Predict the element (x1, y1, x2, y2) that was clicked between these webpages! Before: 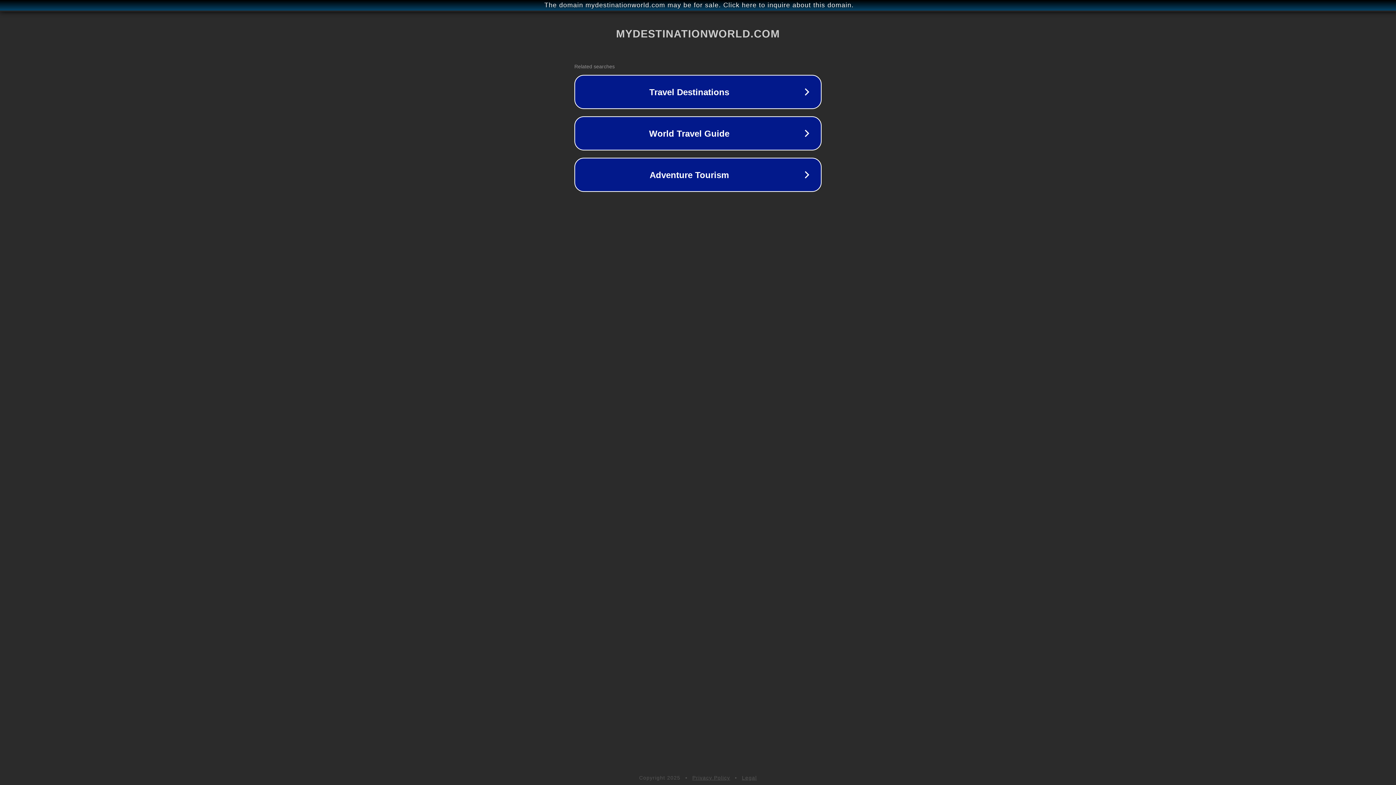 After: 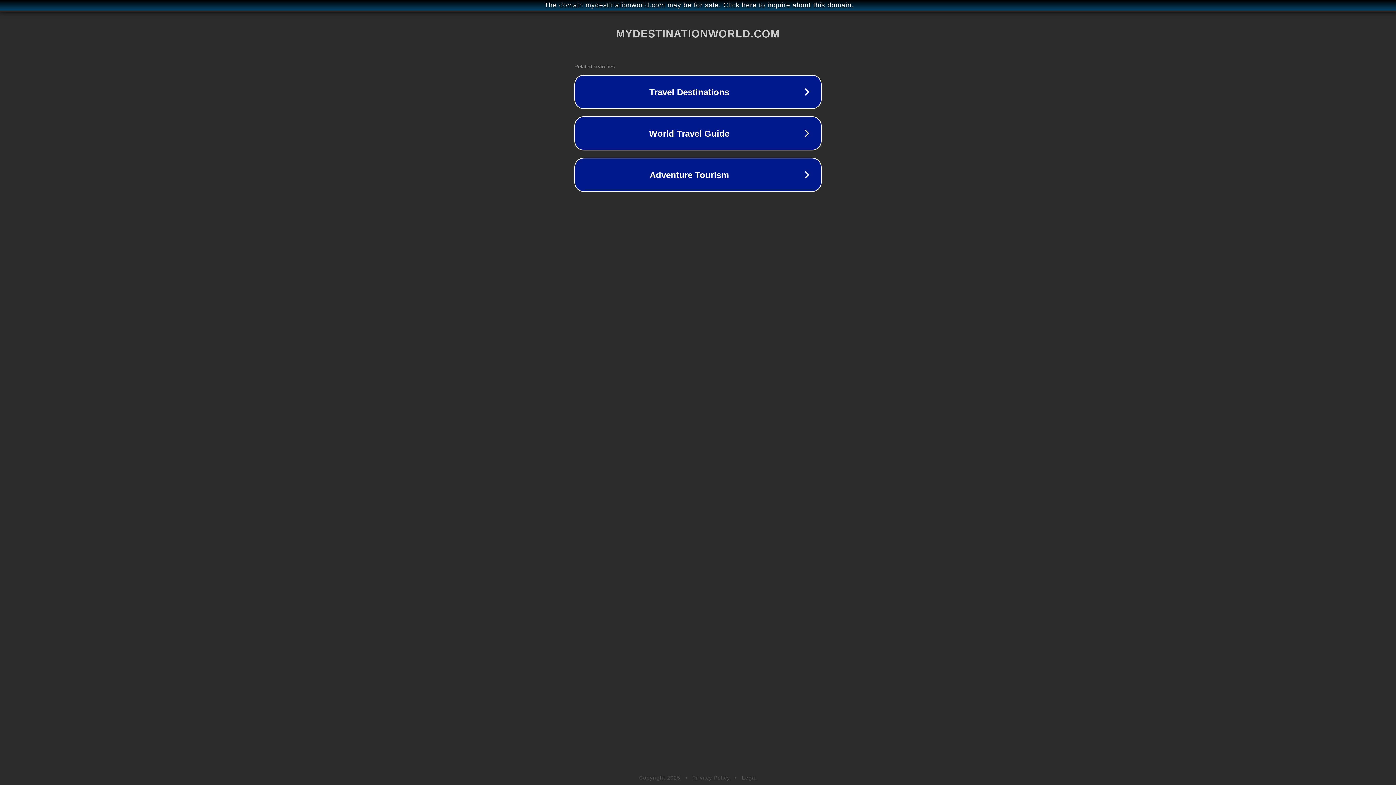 Action: bbox: (742, 775, 757, 781) label: Legal